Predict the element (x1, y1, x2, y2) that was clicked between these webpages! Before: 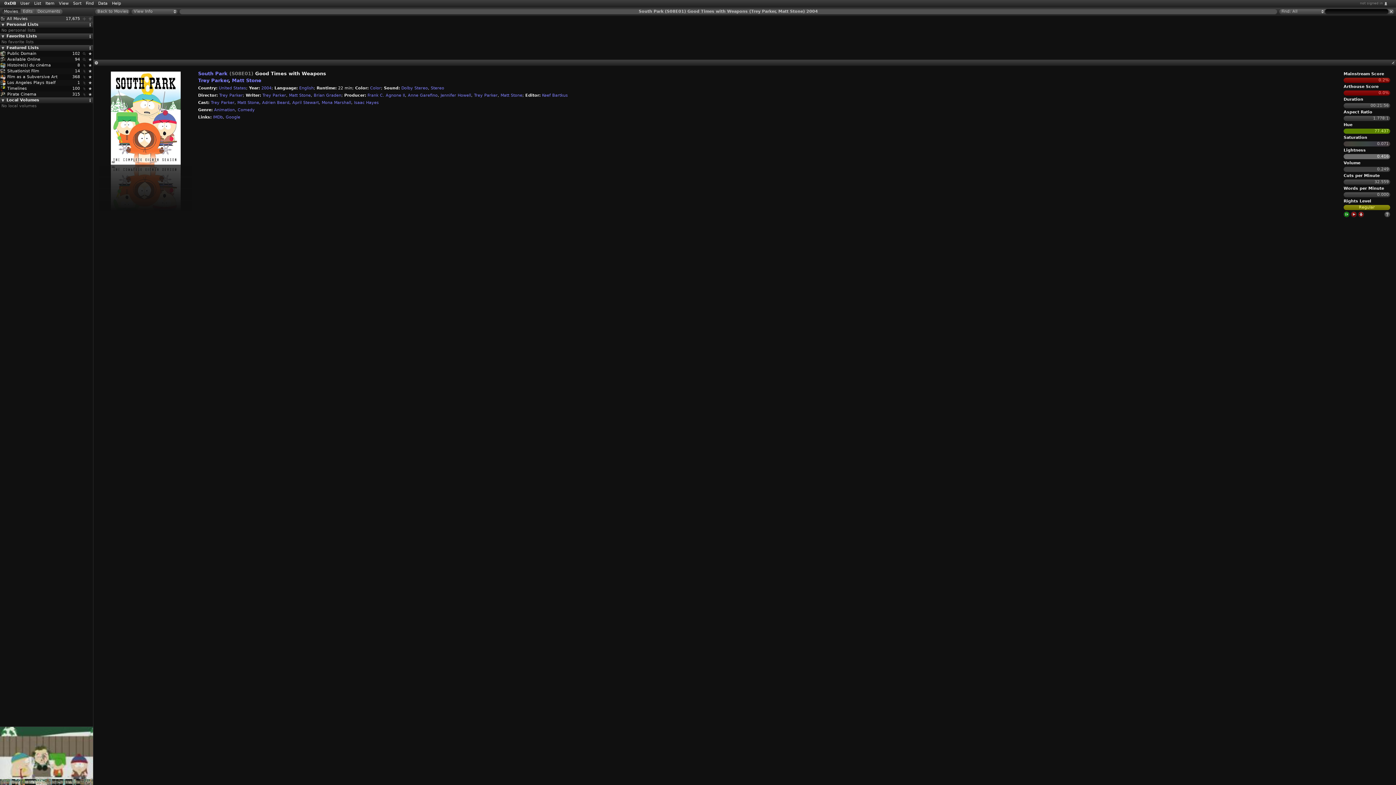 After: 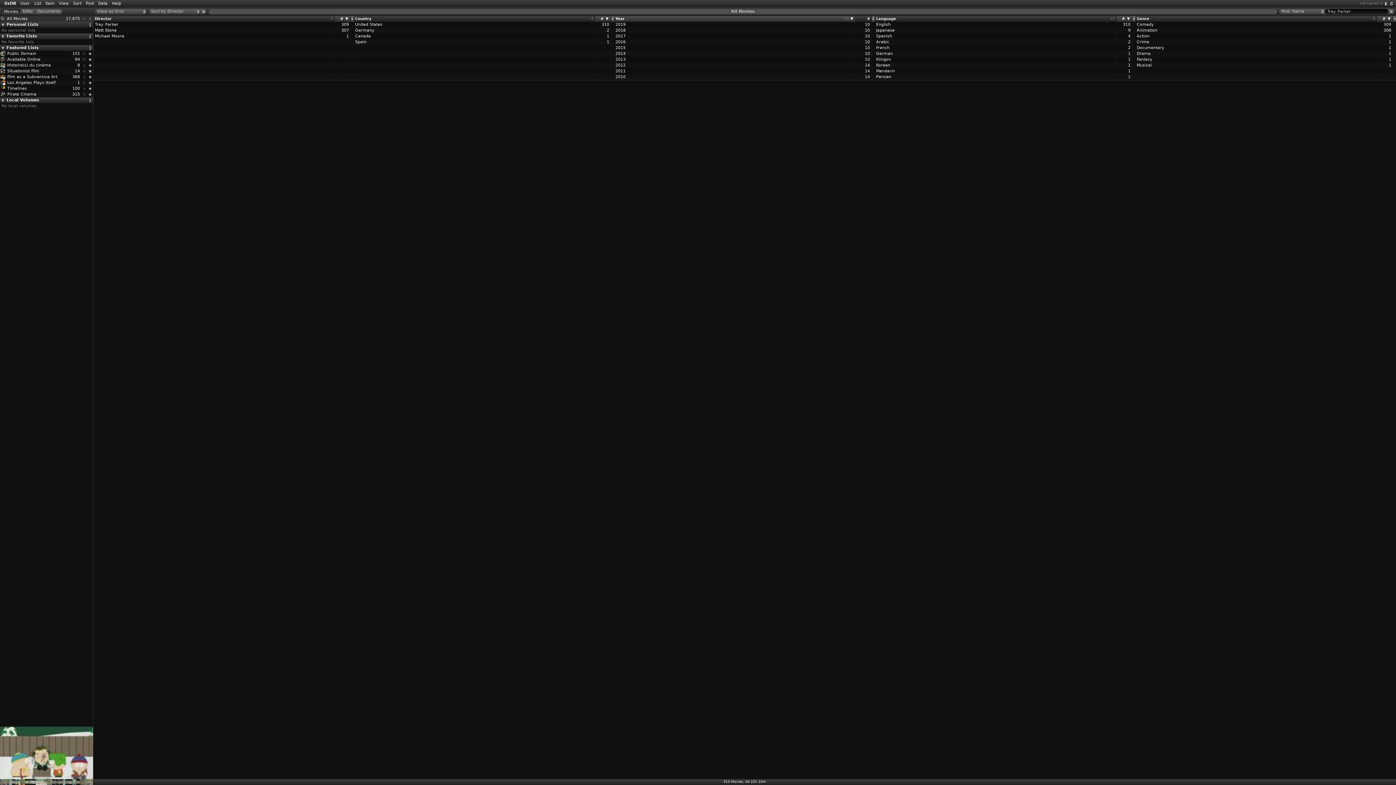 Action: bbox: (219, 93, 242, 97) label: Trey Parker